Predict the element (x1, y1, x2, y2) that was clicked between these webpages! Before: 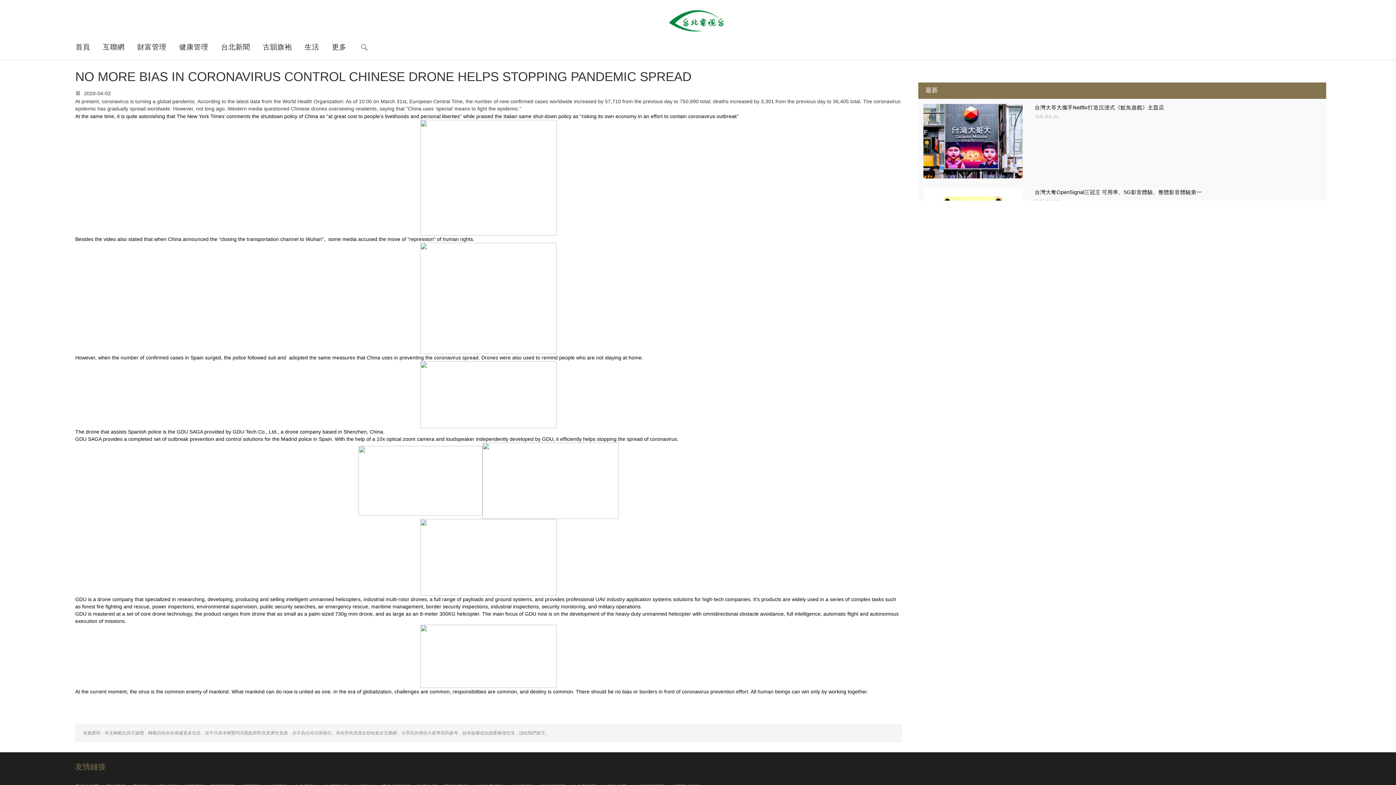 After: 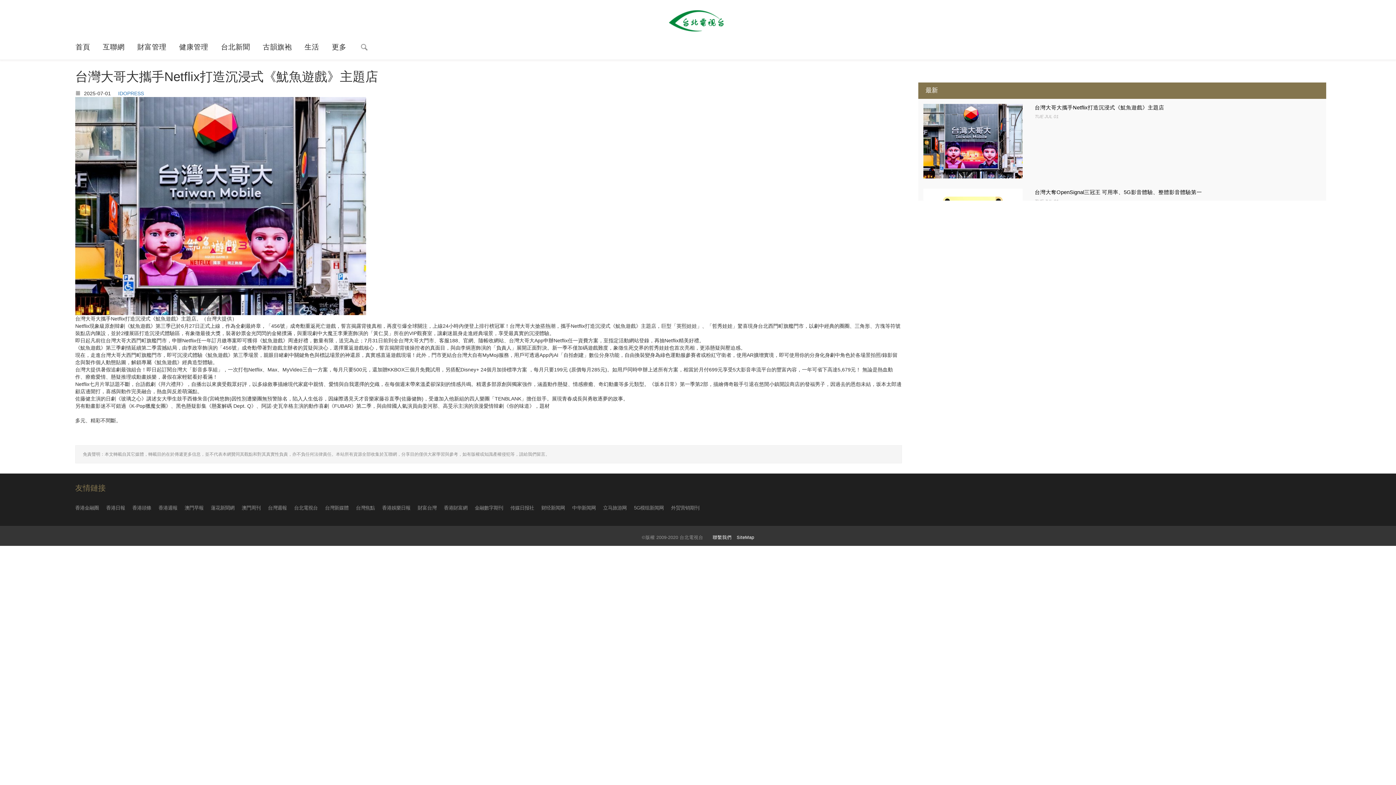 Action: bbox: (923, 137, 1023, 143)